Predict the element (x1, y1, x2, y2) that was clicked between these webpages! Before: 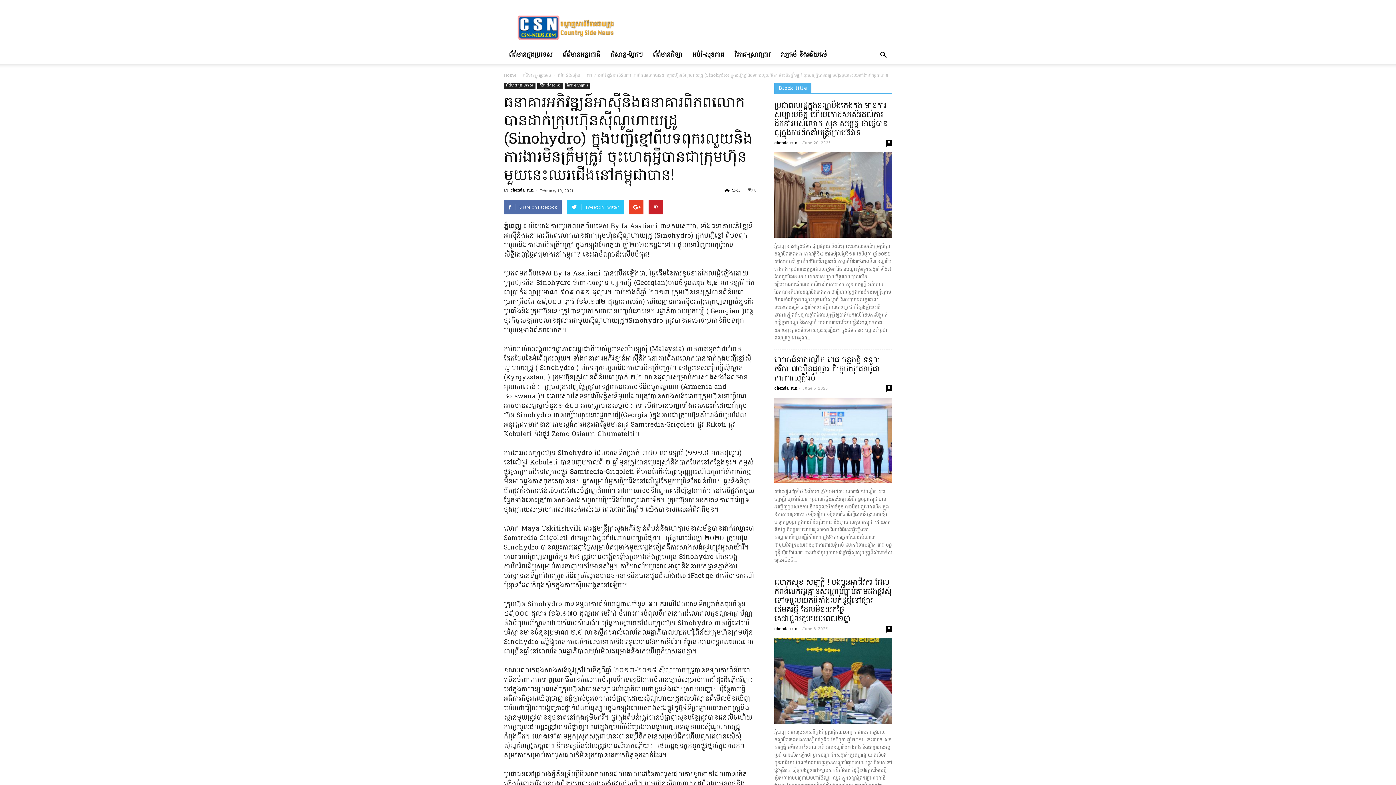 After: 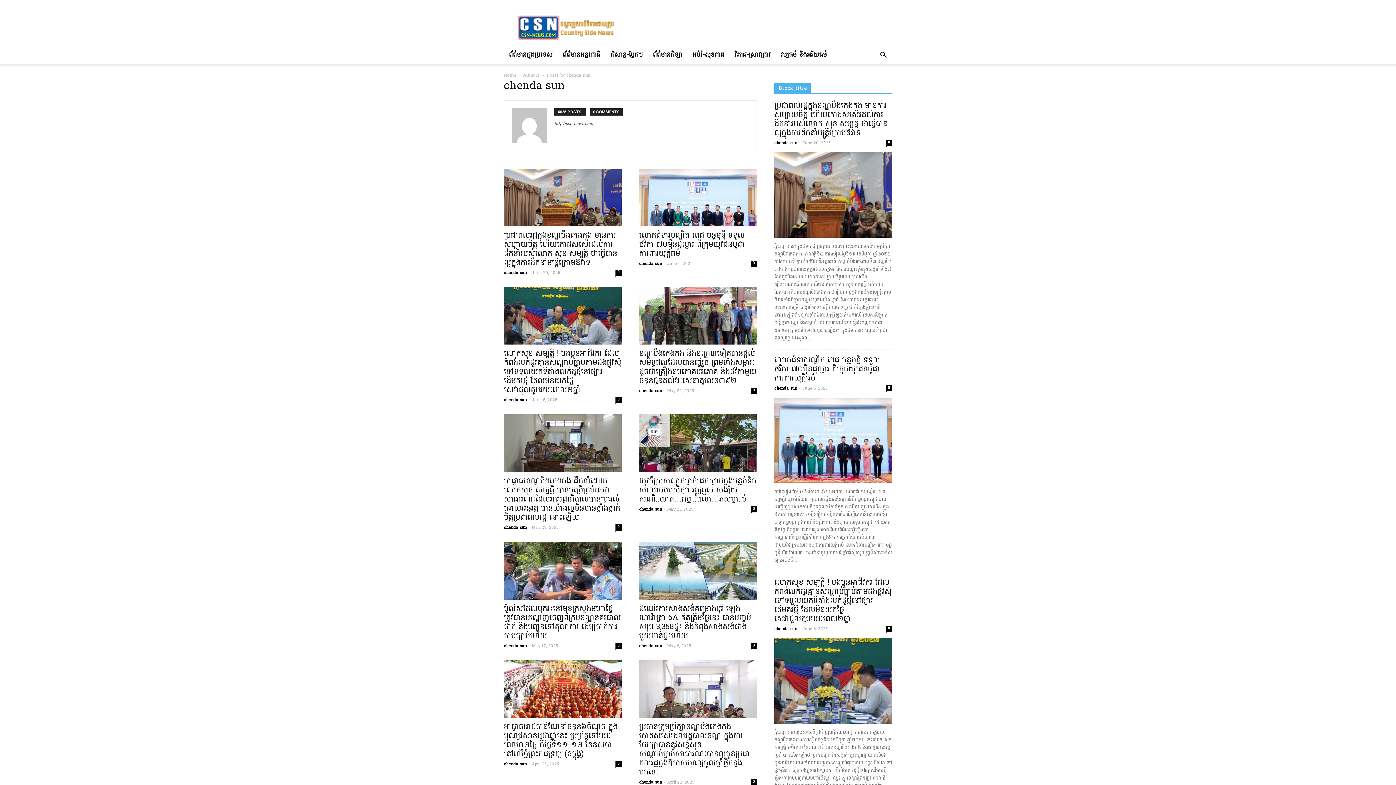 Action: label: chenda sun bbox: (774, 140, 797, 146)